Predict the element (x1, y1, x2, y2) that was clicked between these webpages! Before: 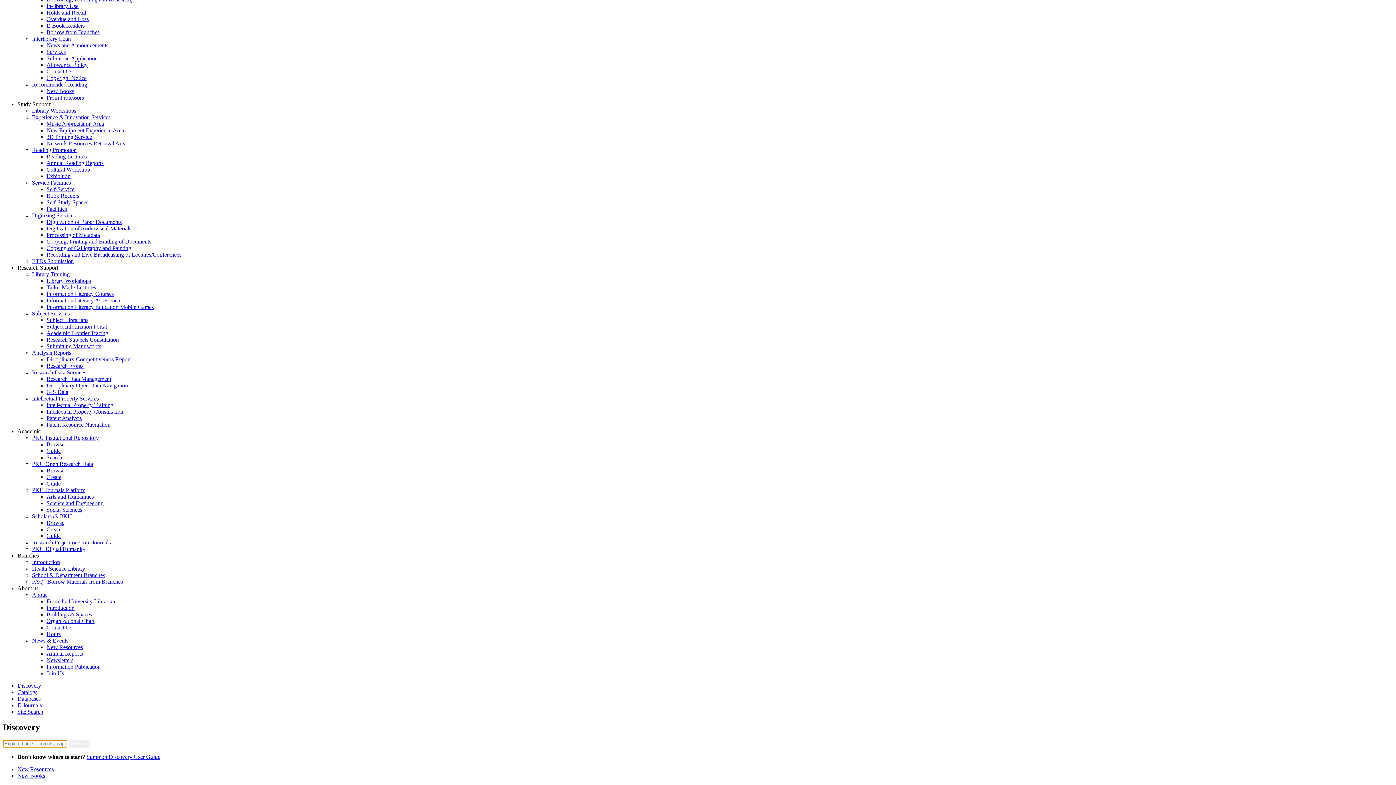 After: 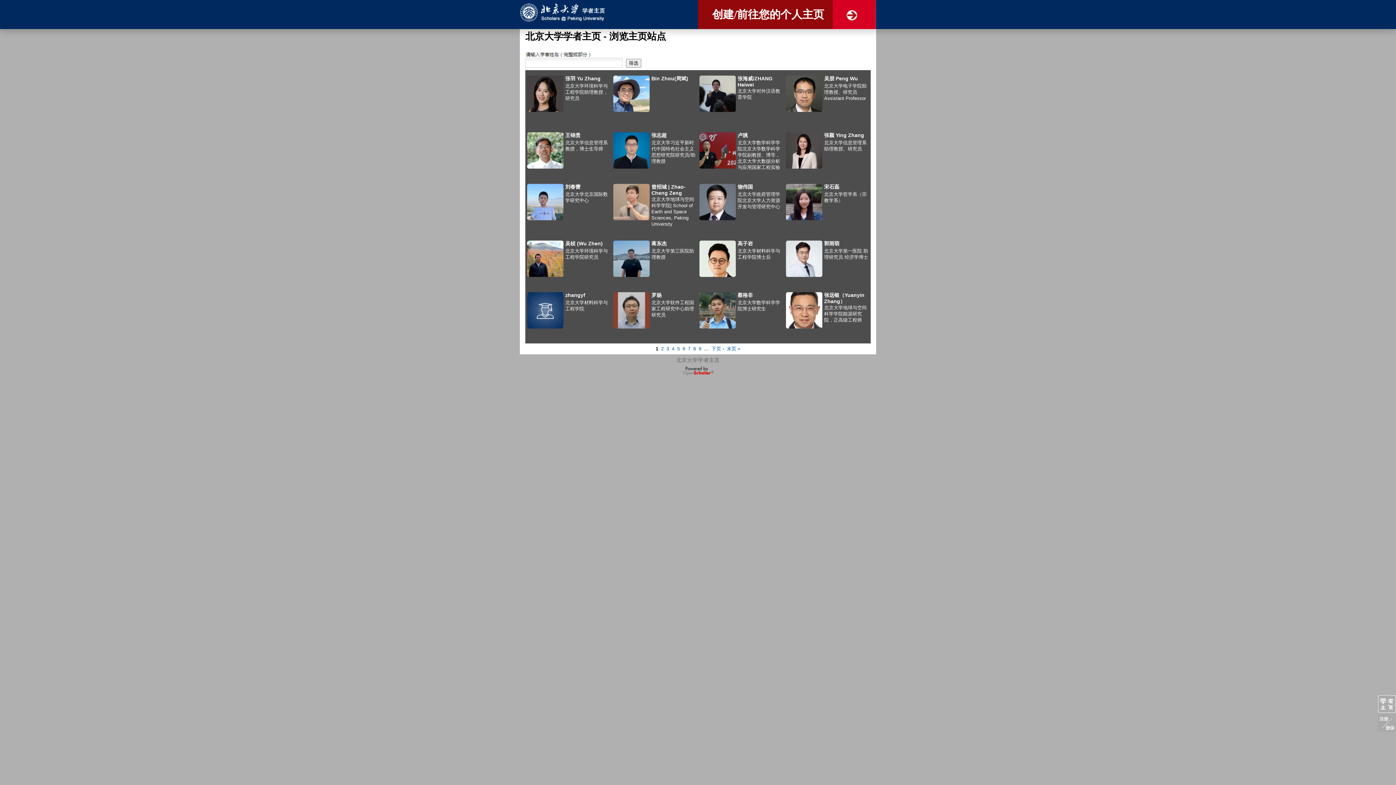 Action: bbox: (46, 520, 64, 526) label: Browse